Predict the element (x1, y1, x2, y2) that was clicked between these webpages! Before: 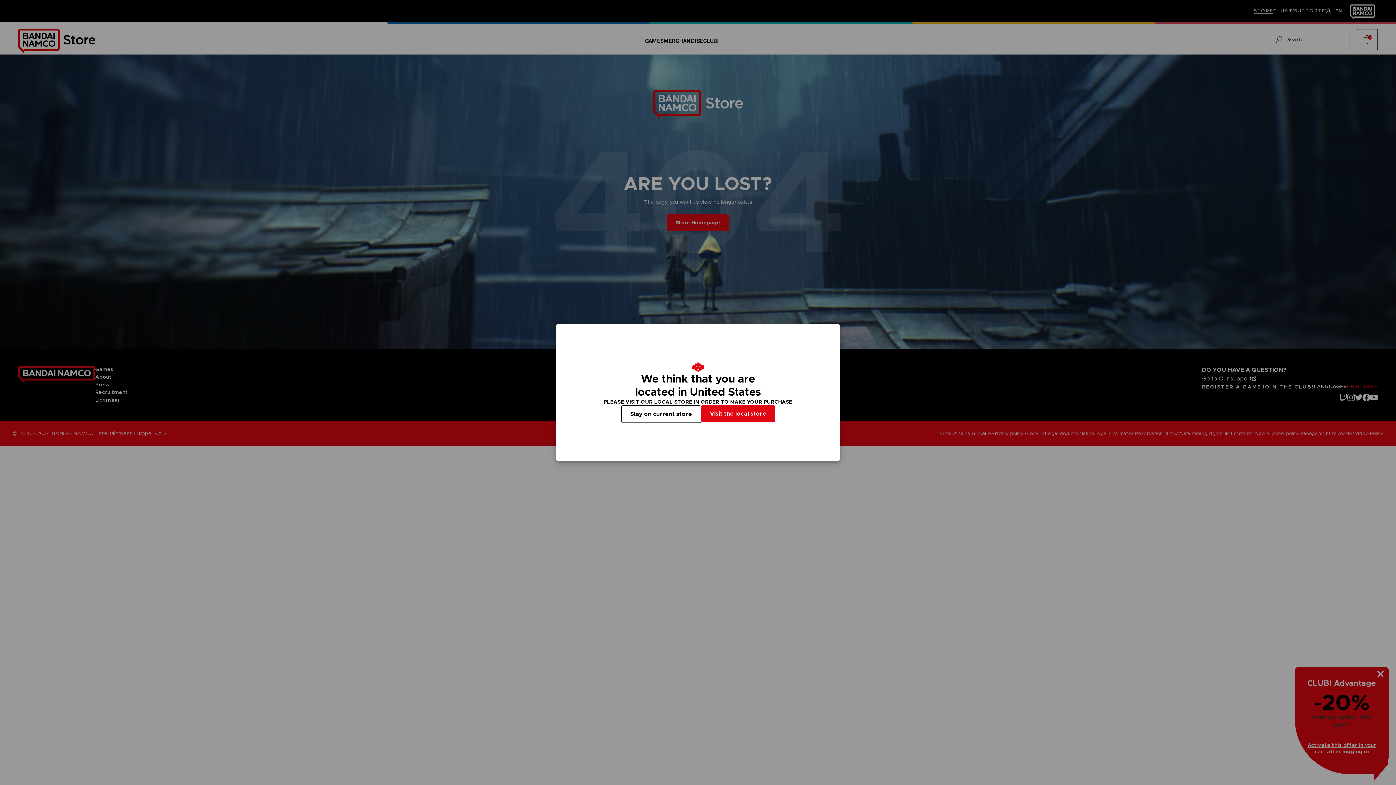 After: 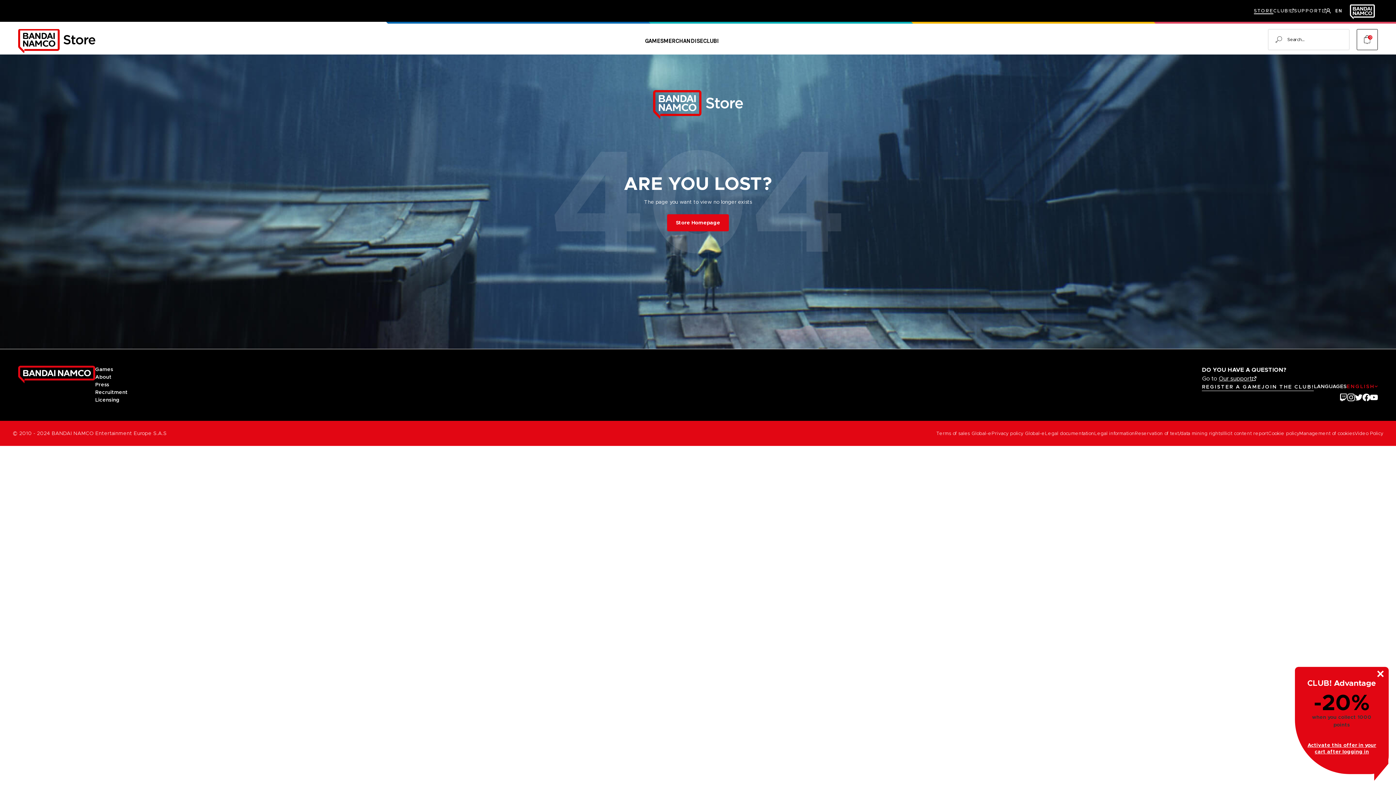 Action: bbox: (621, 405, 701, 423) label: Stay on current store